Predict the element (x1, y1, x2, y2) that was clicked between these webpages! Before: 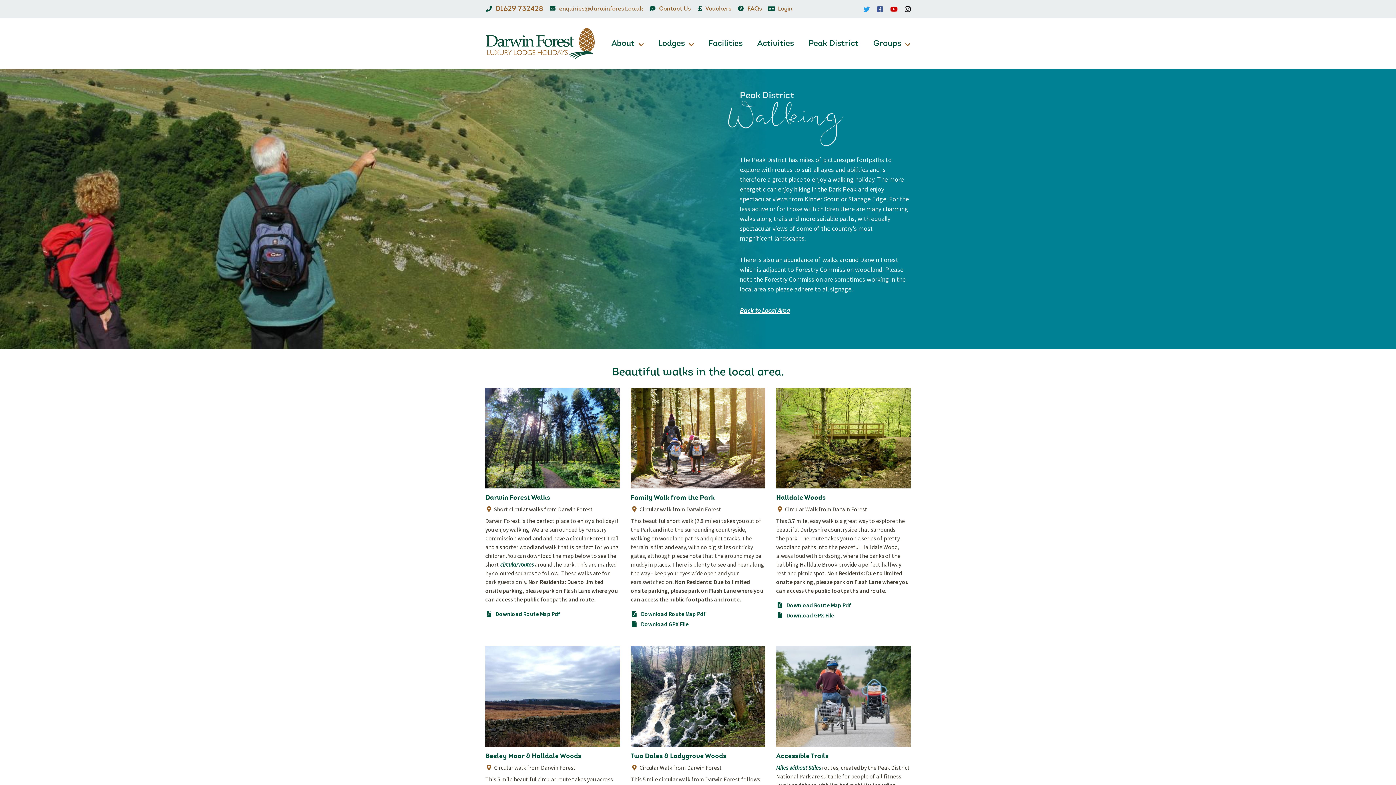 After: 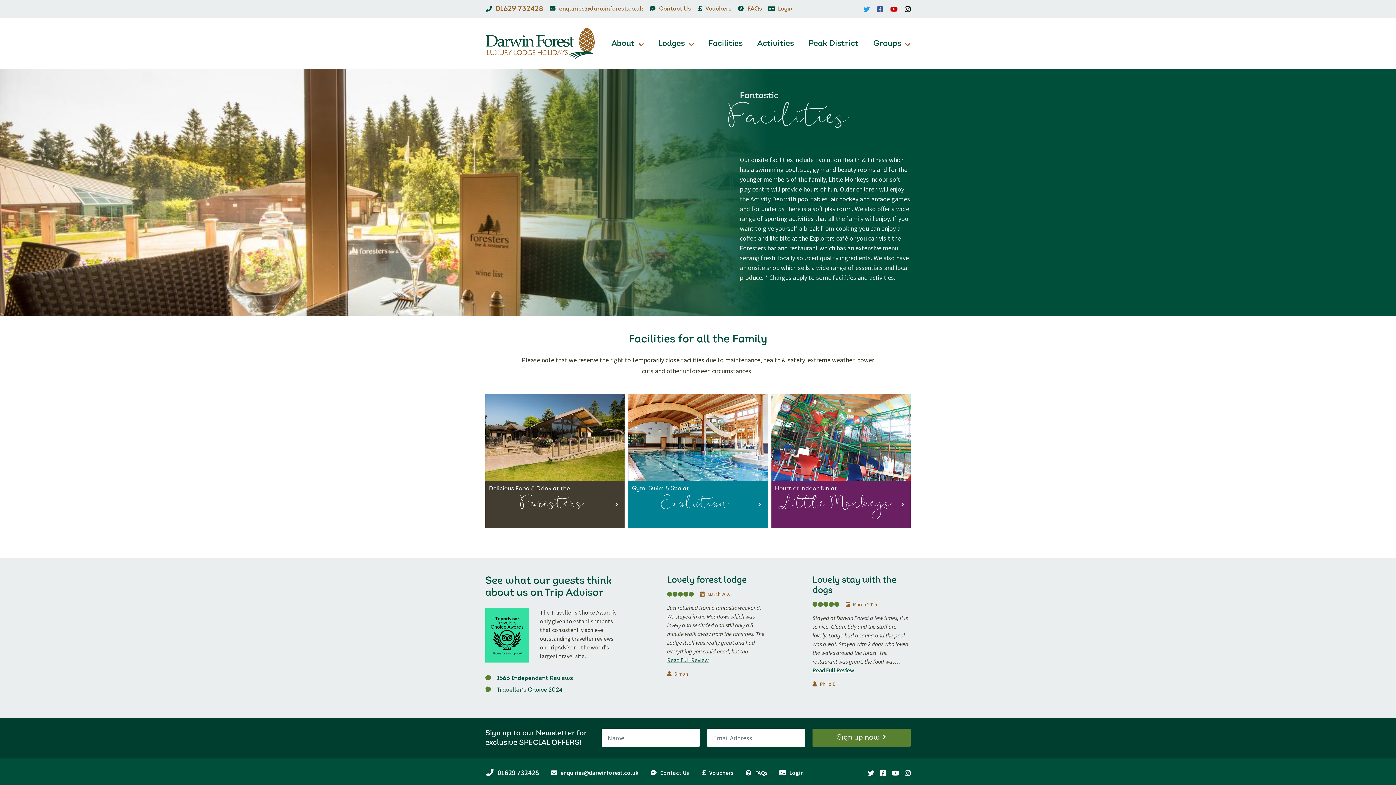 Action: label: Facilities bbox: (703, 32, 748, 55)